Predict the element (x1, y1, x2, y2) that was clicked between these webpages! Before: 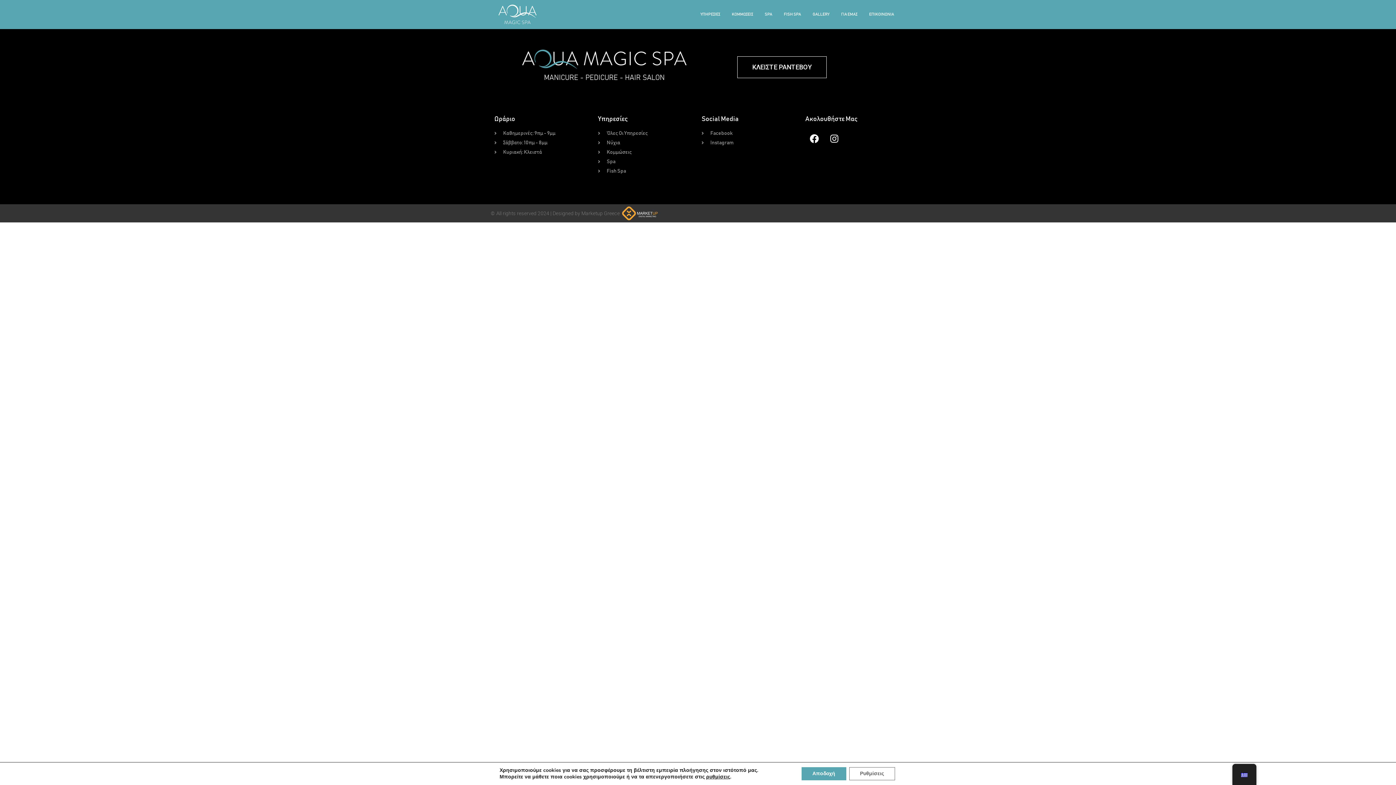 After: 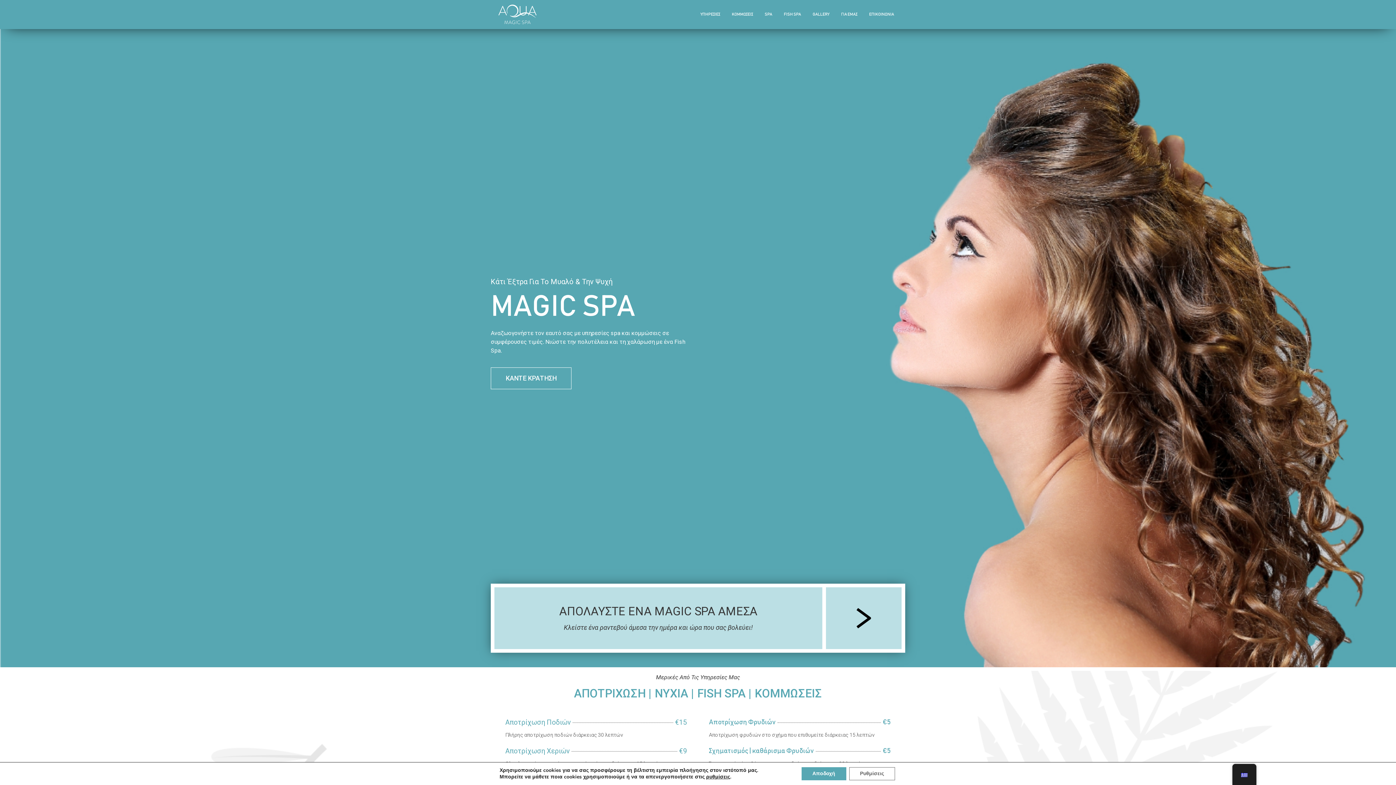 Action: bbox: (472, 4, 562, 24)